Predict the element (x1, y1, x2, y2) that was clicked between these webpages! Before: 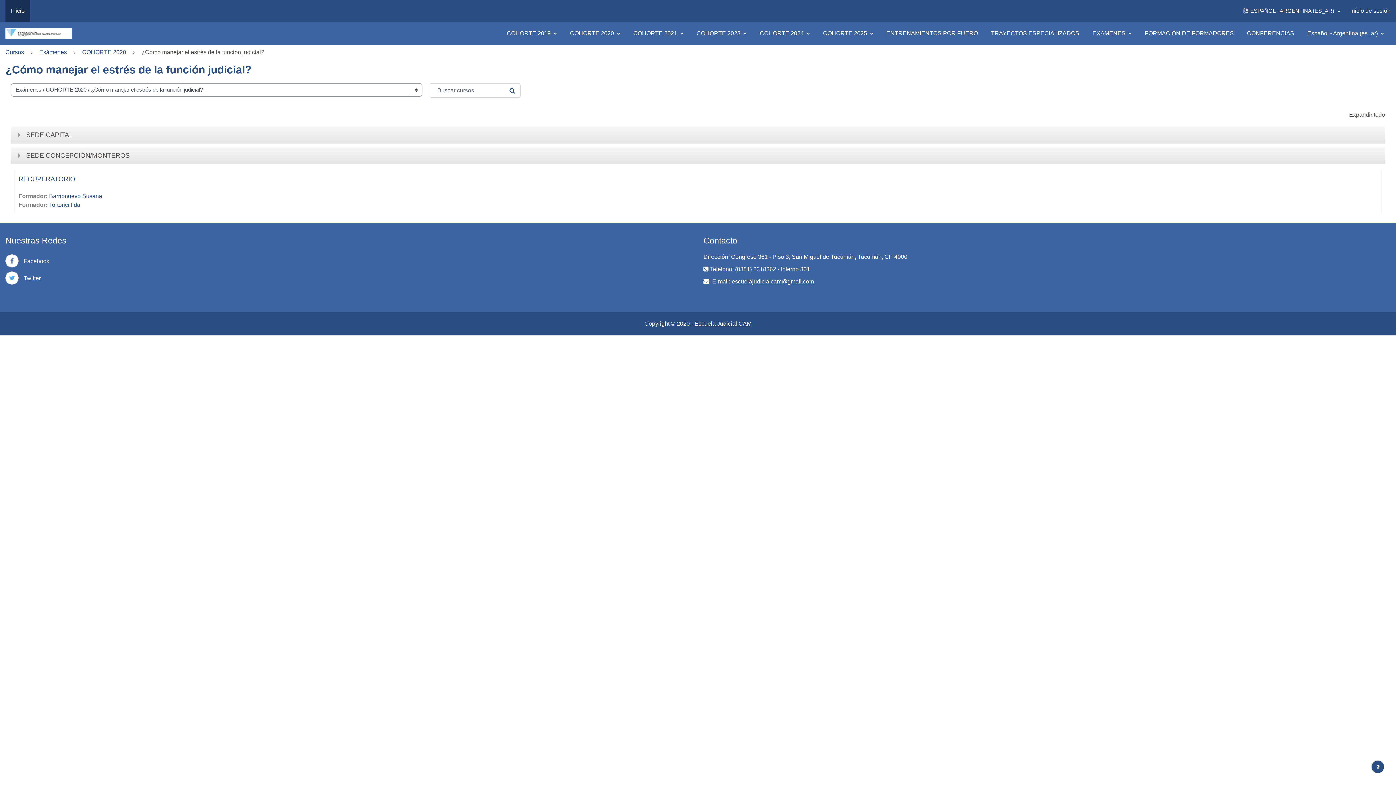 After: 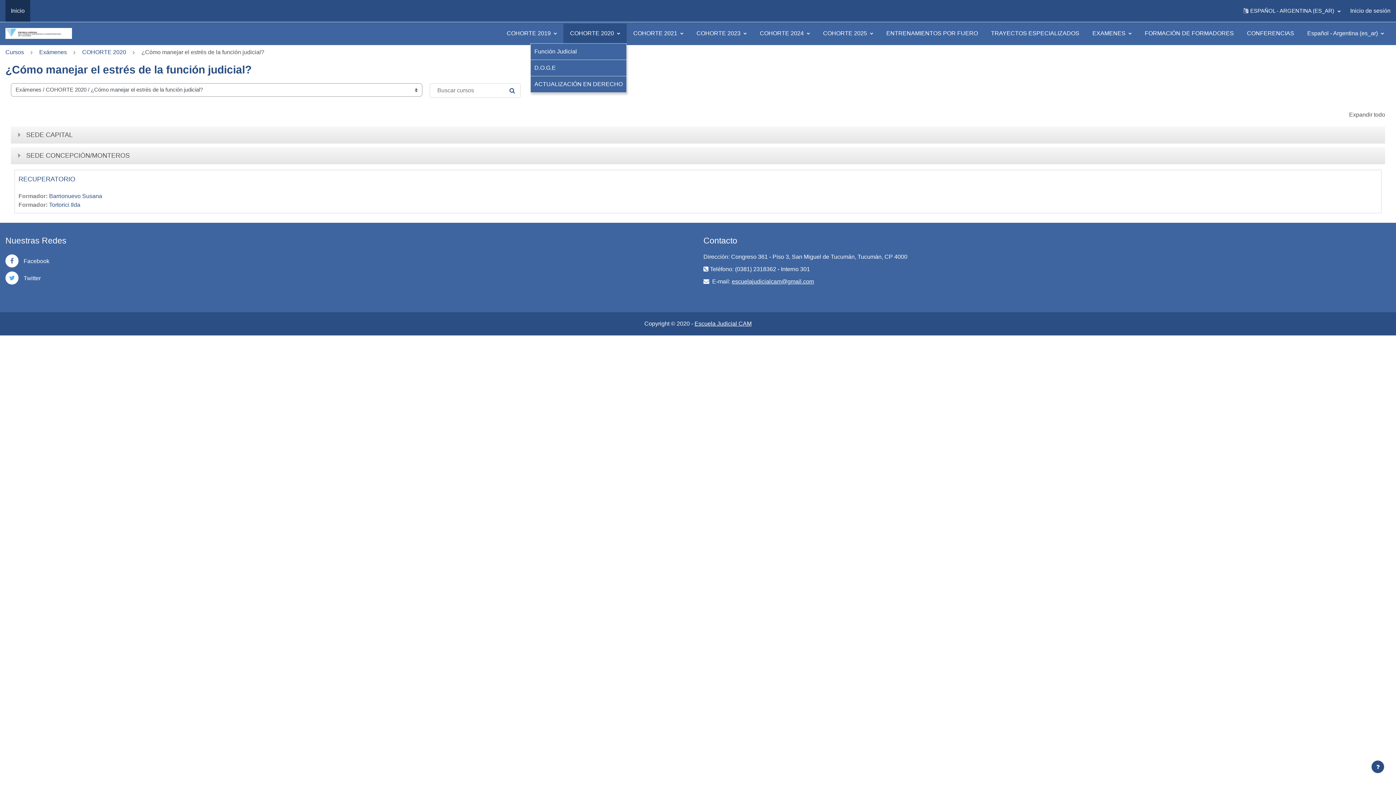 Action: label: COHORTE 2020  bbox: (563, 23, 626, 43)